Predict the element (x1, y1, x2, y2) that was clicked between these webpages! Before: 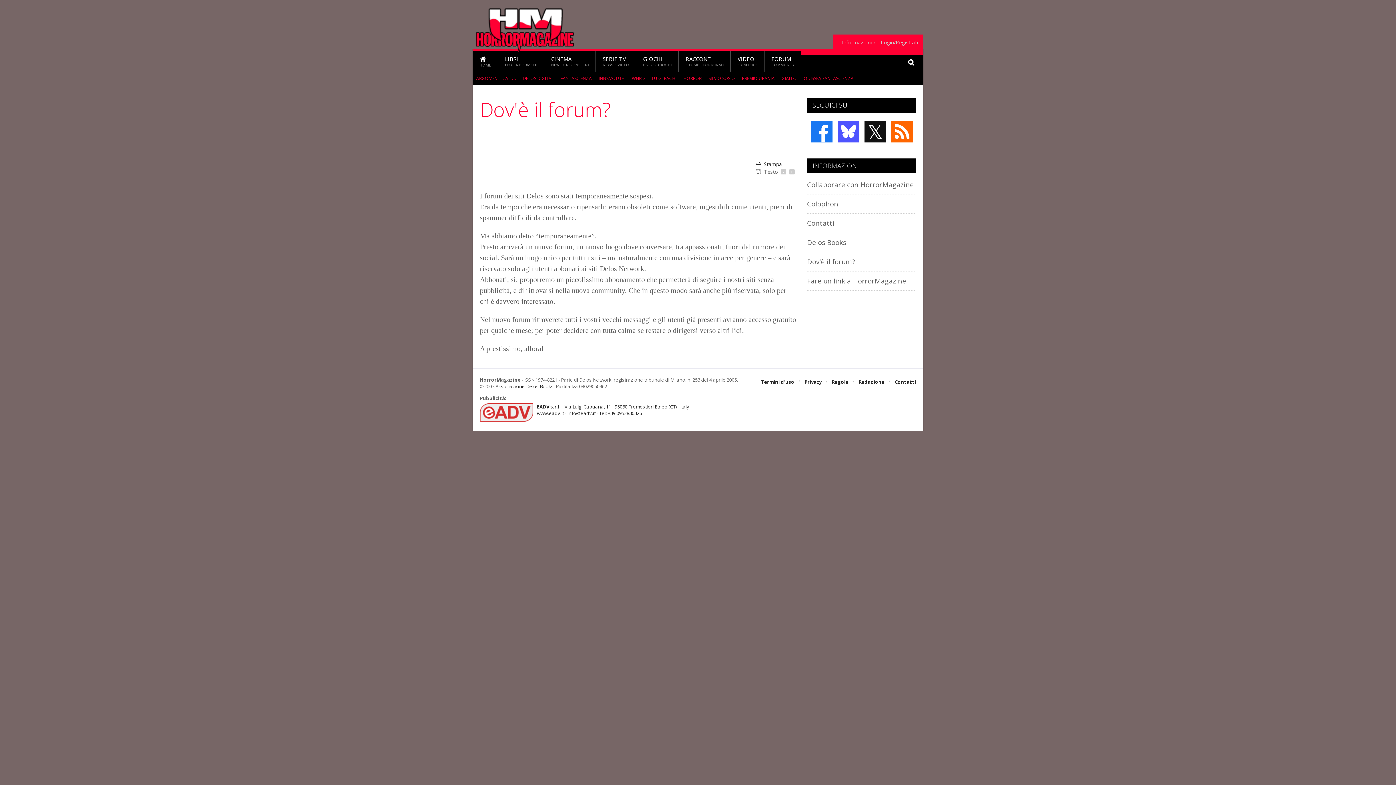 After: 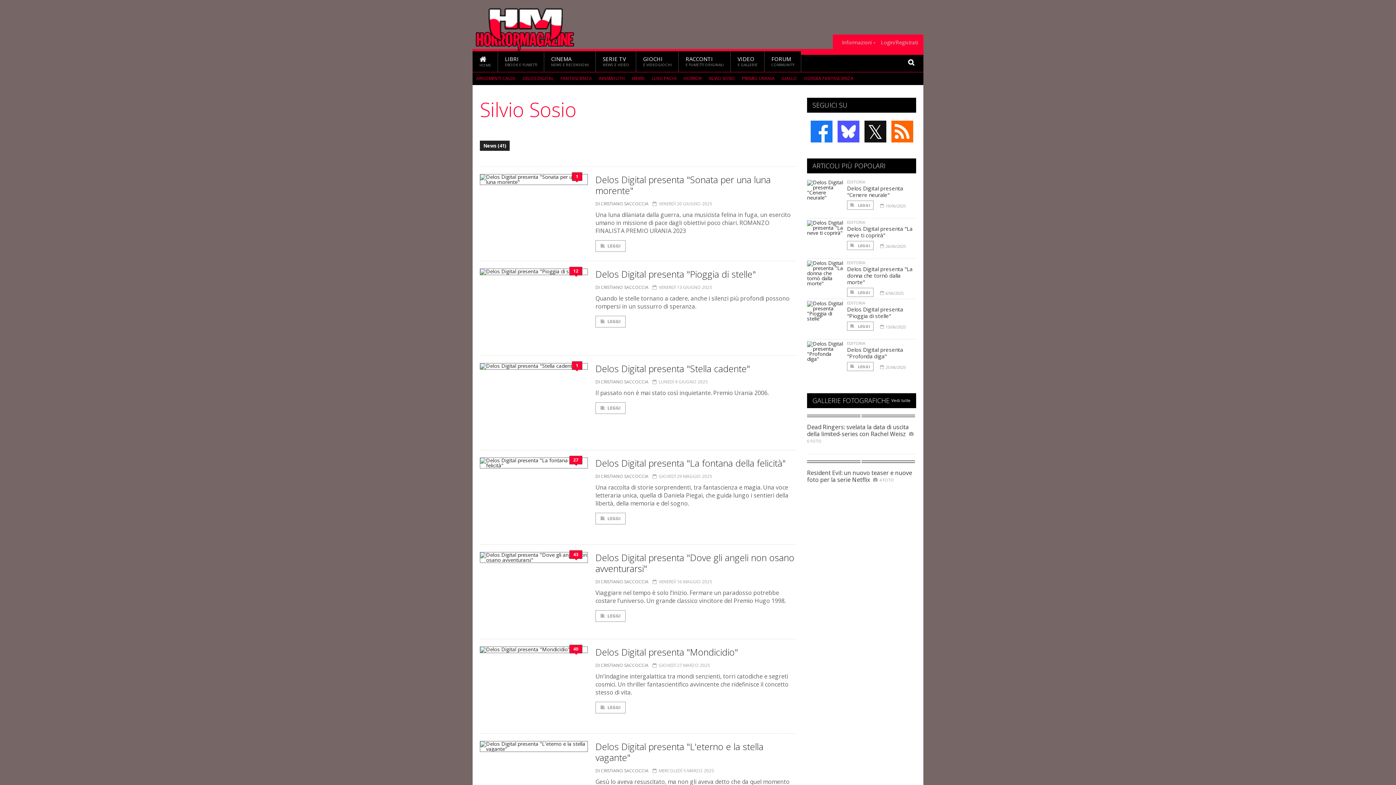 Action: bbox: (708, 75, 735, 81) label: SILVIO SOSIO